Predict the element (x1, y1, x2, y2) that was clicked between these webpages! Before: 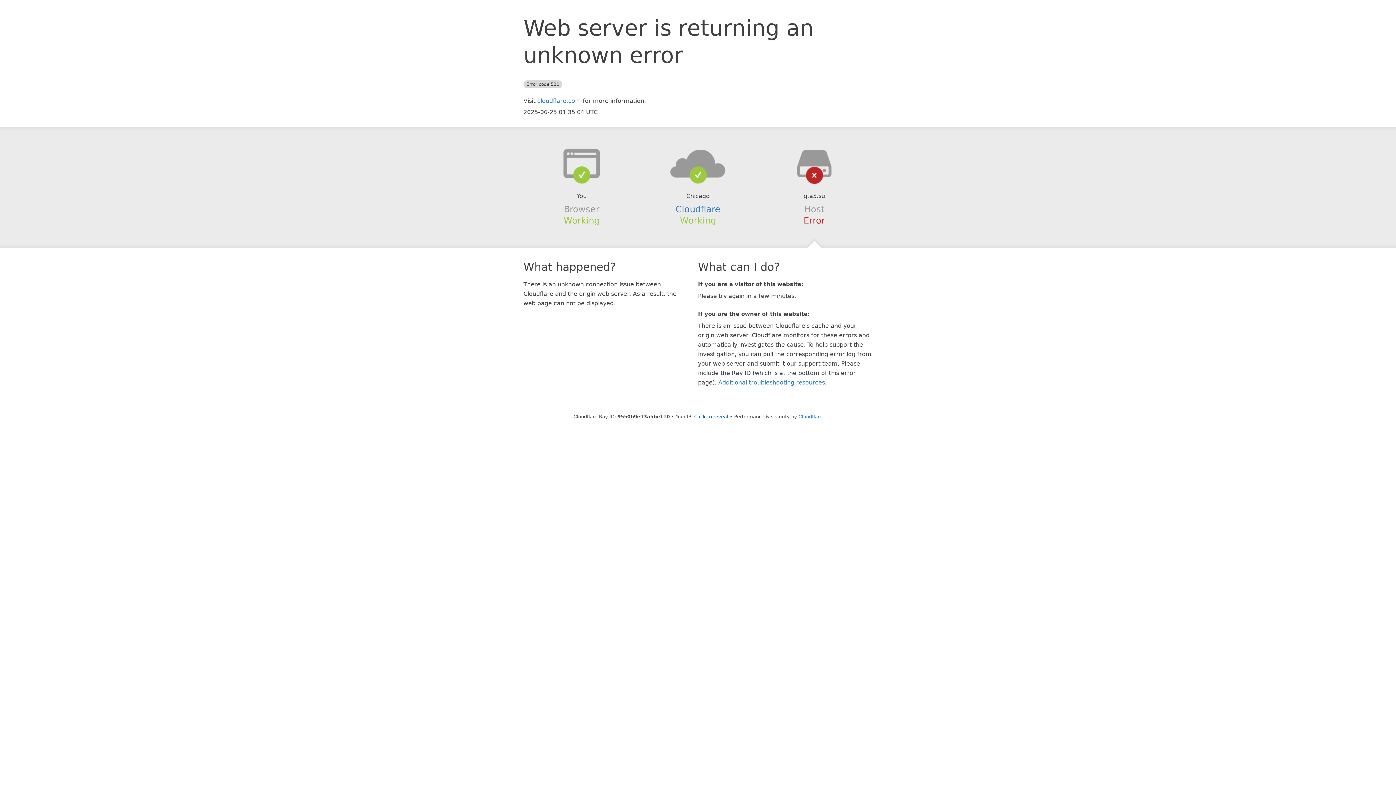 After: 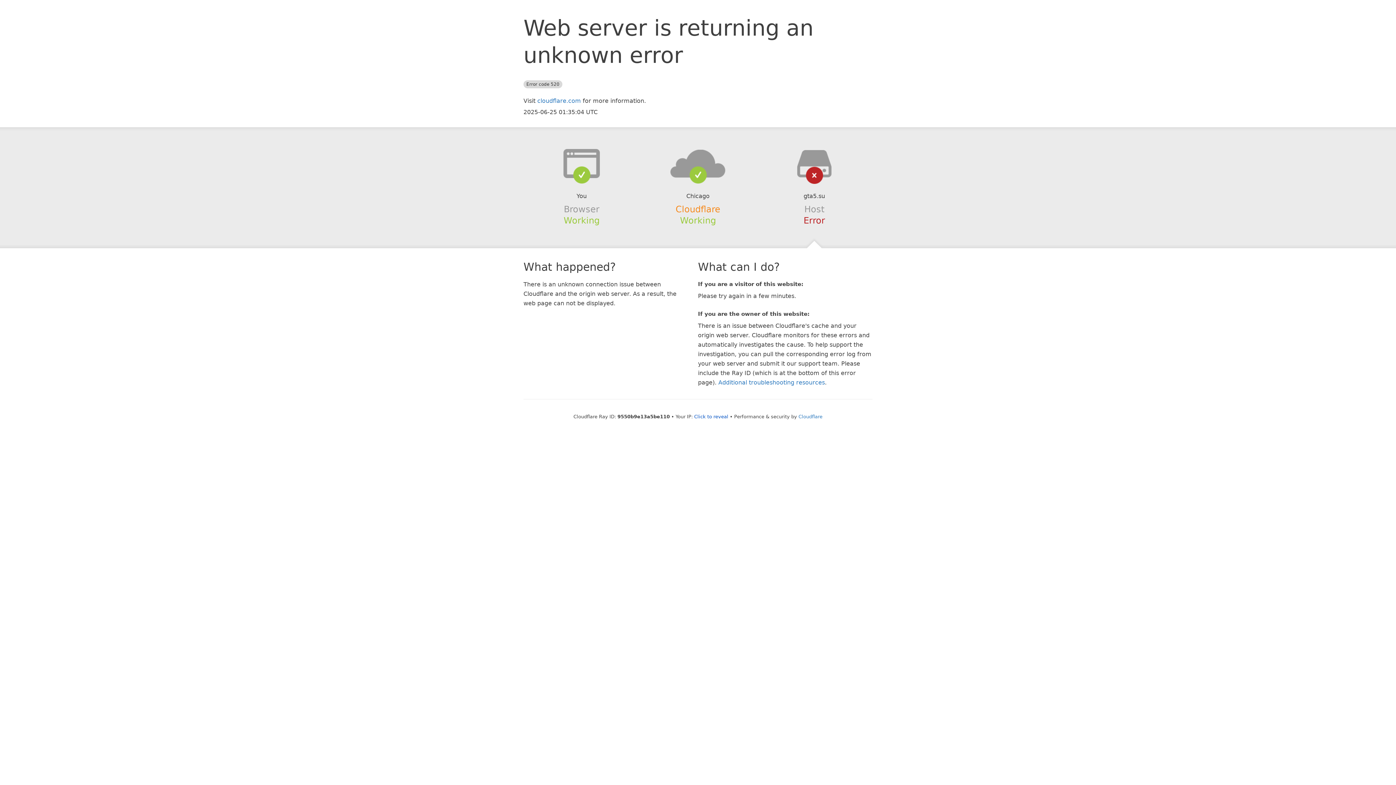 Action: bbox: (675, 204, 720, 214) label: Cloudflare